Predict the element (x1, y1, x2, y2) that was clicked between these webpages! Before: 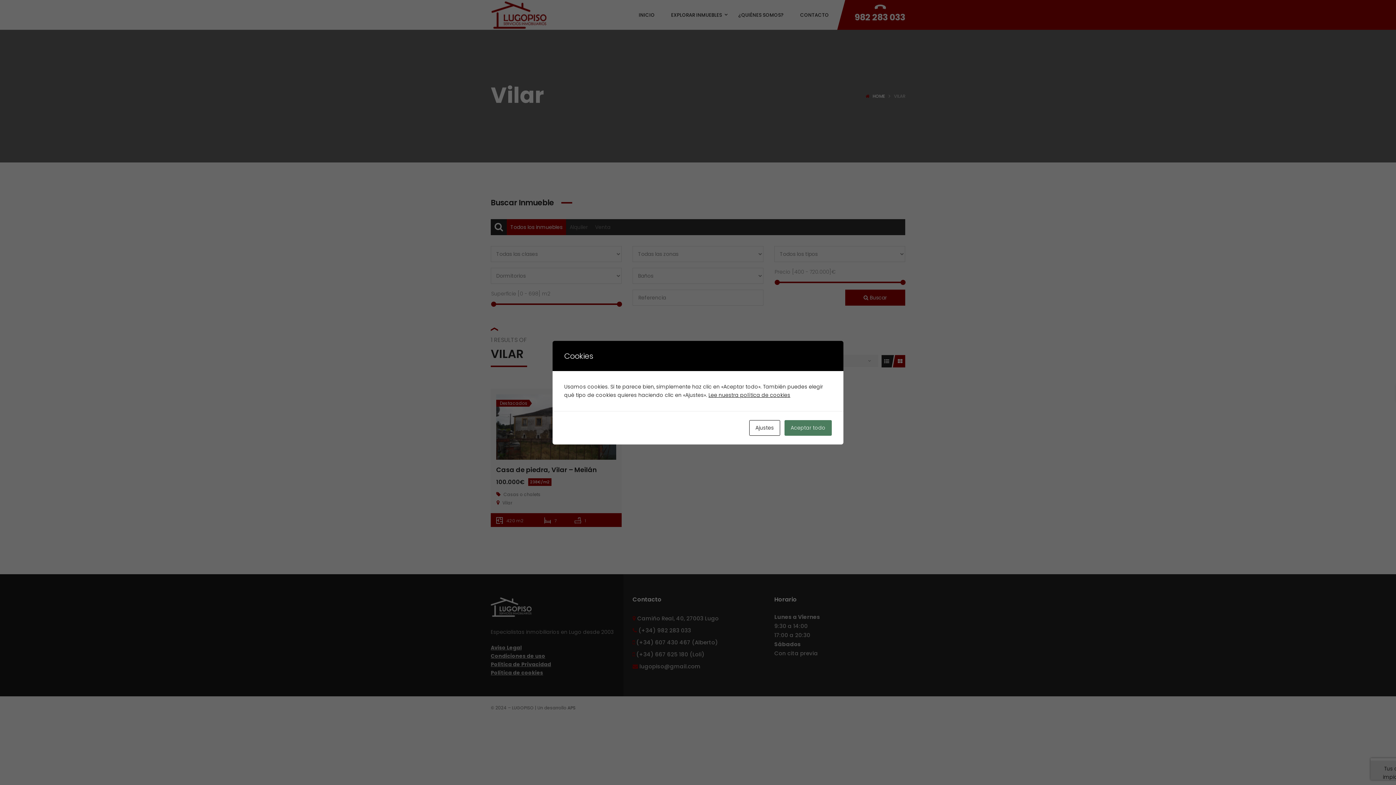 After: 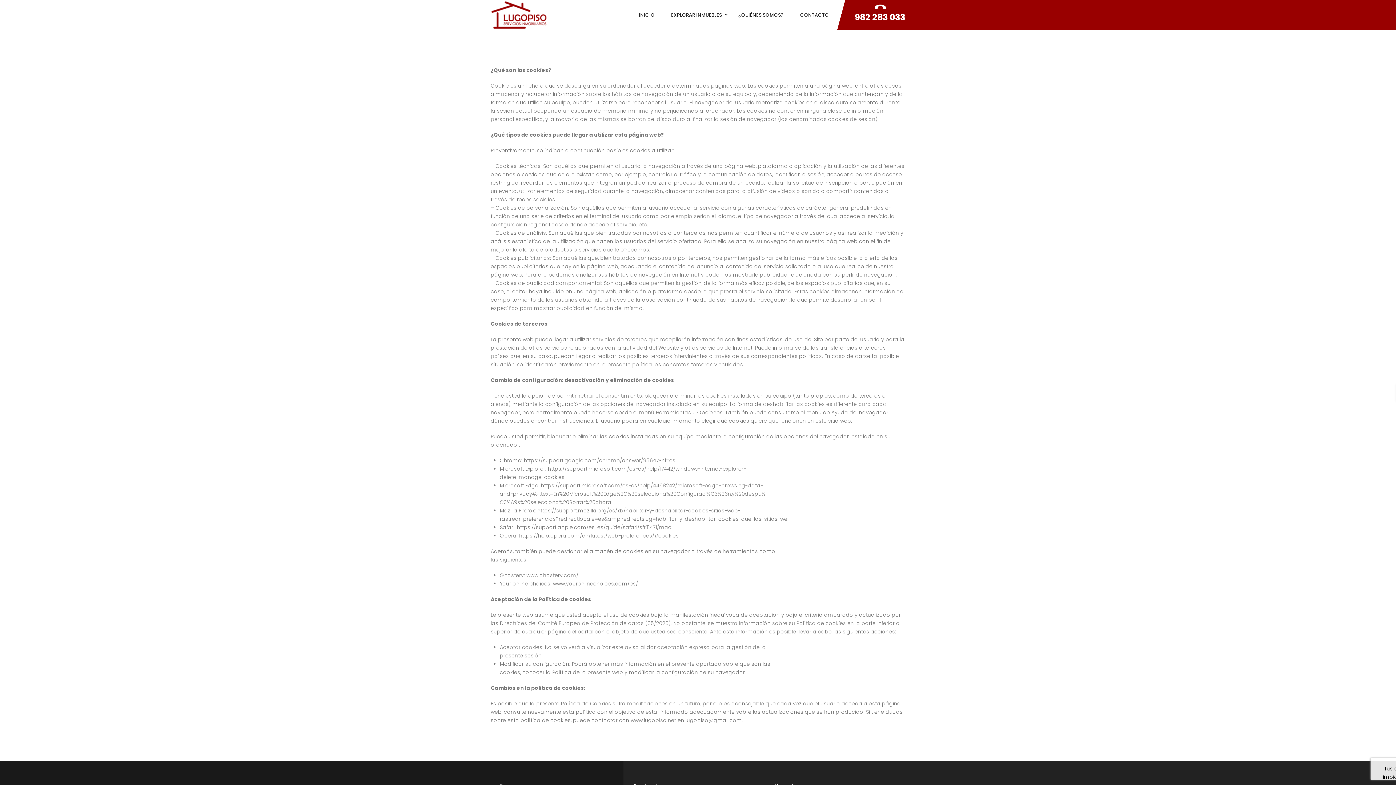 Action: bbox: (708, 391, 790, 398) label: Lee nuestra política de cookies